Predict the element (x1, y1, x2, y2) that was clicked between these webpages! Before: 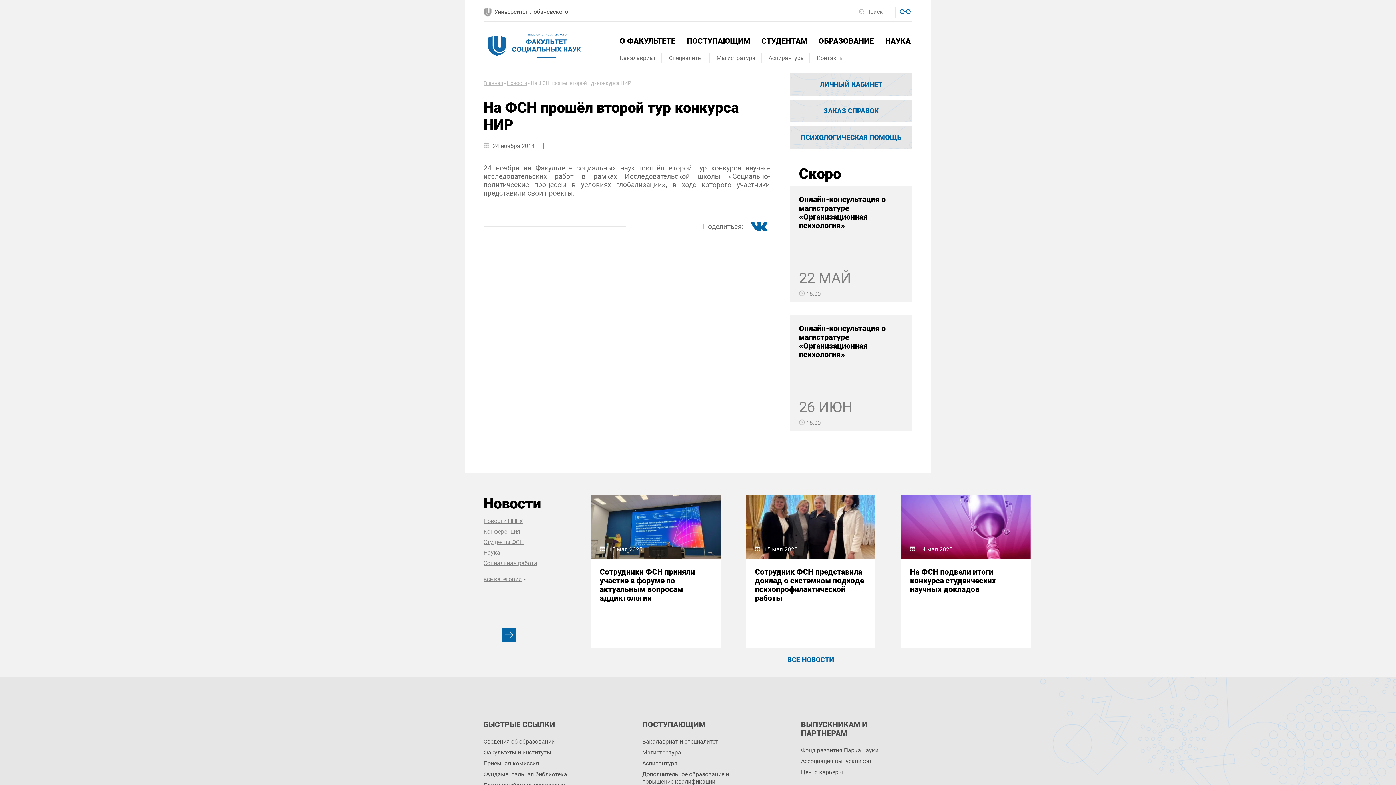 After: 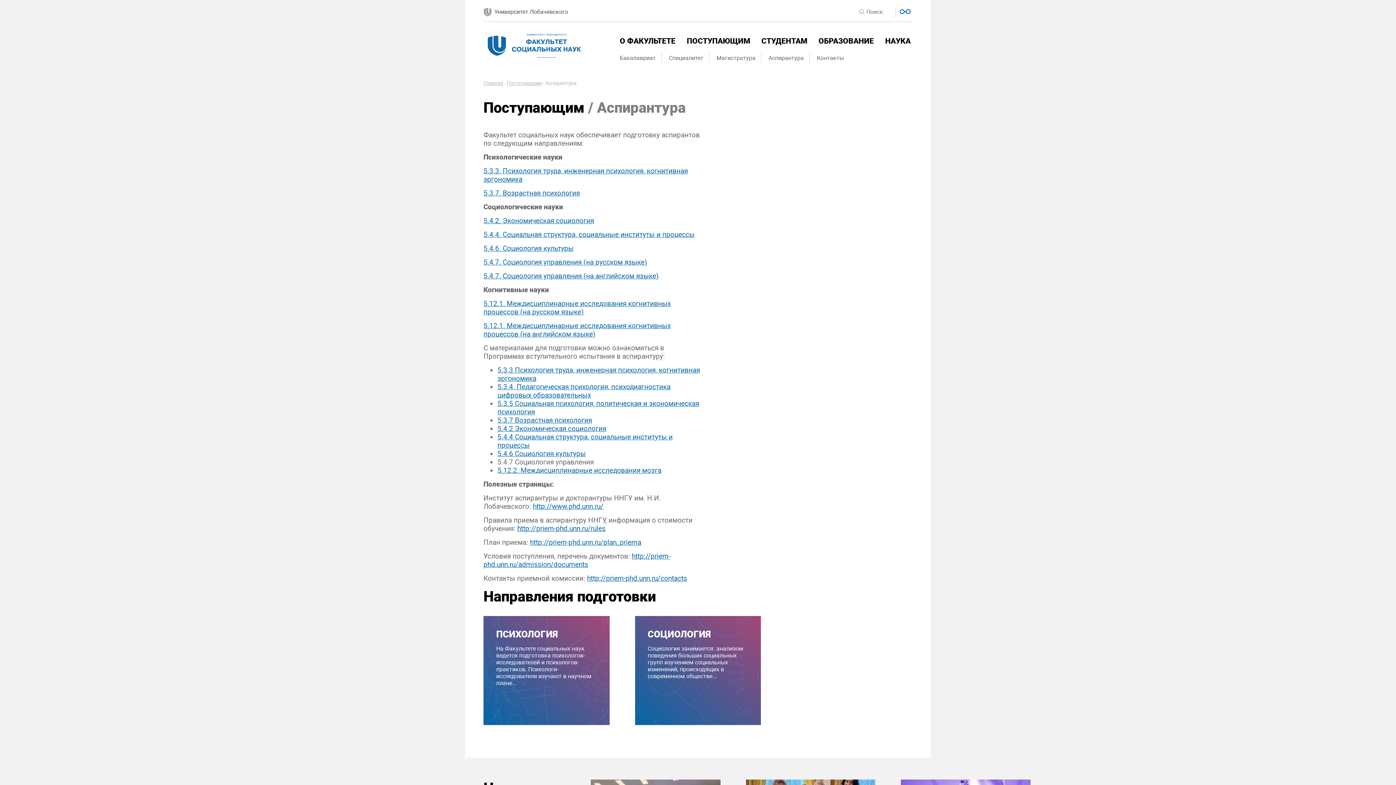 Action: label: Аспирантура bbox: (642, 758, 753, 769)